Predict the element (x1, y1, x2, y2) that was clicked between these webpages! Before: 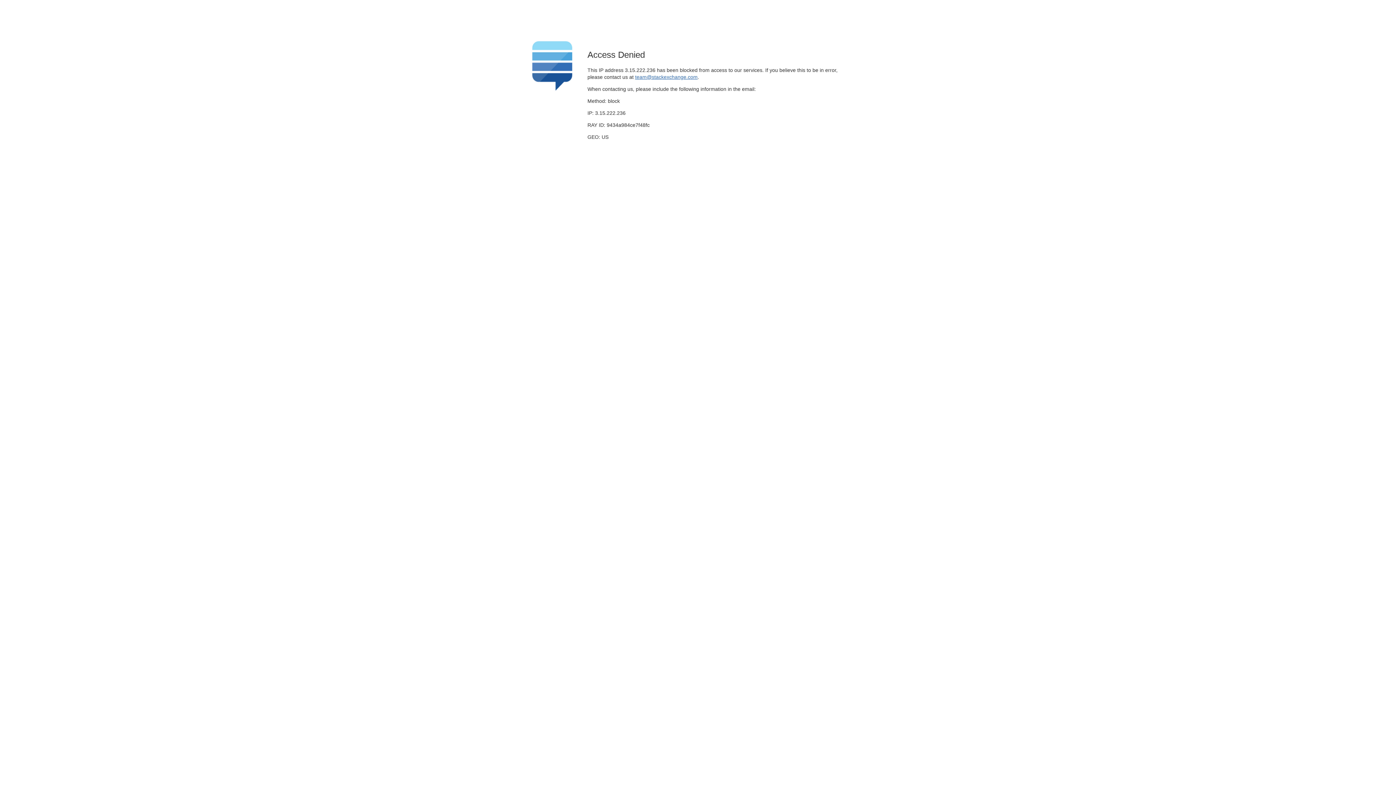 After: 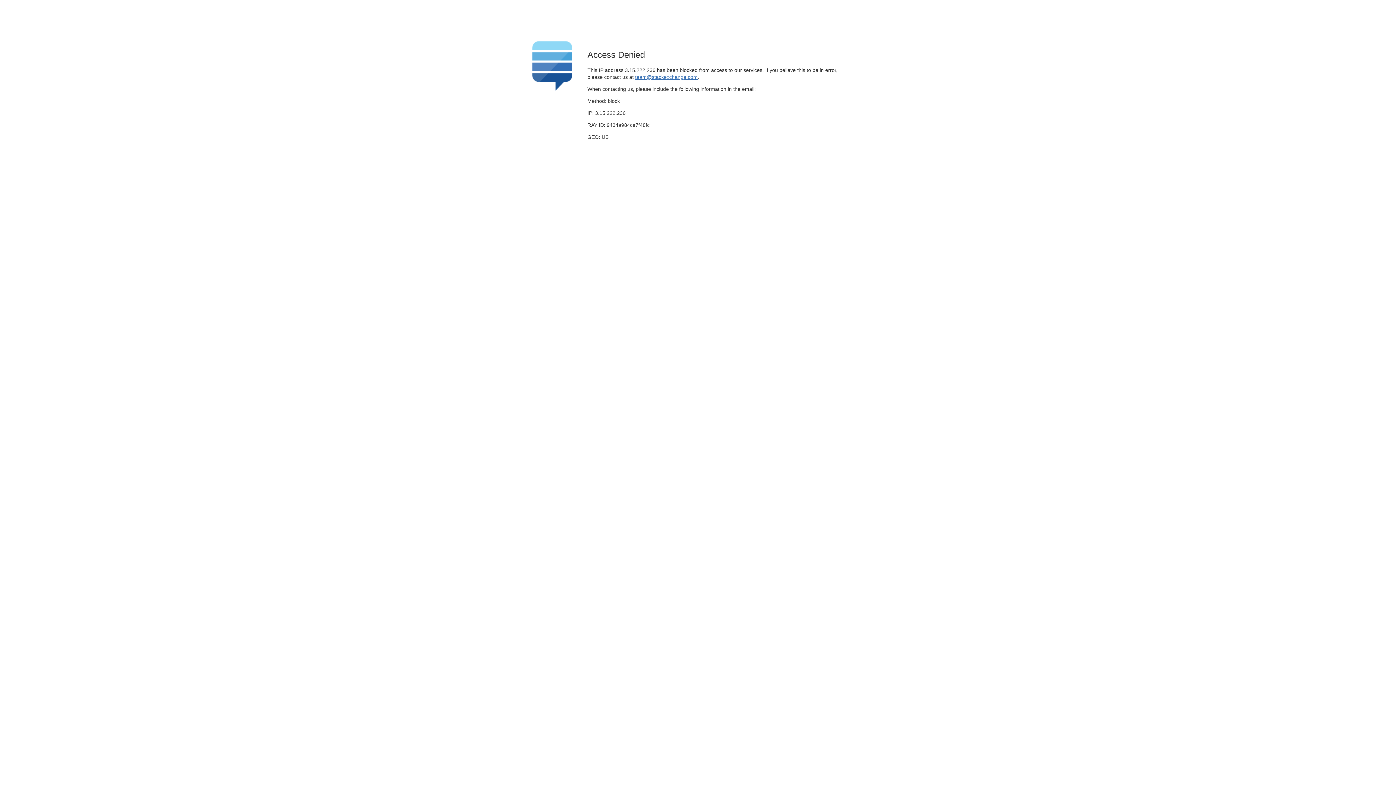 Action: label: team@stackexchange.com bbox: (635, 74, 697, 79)